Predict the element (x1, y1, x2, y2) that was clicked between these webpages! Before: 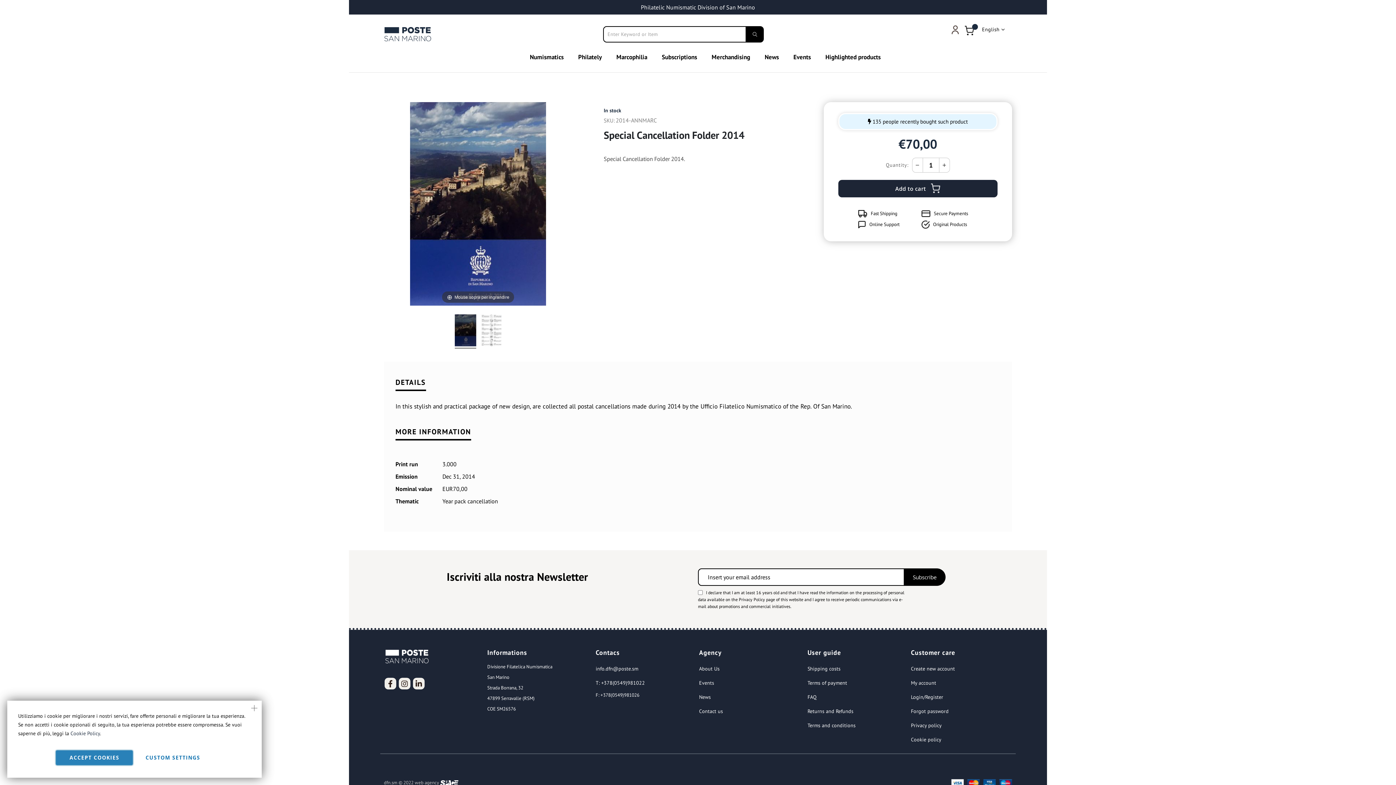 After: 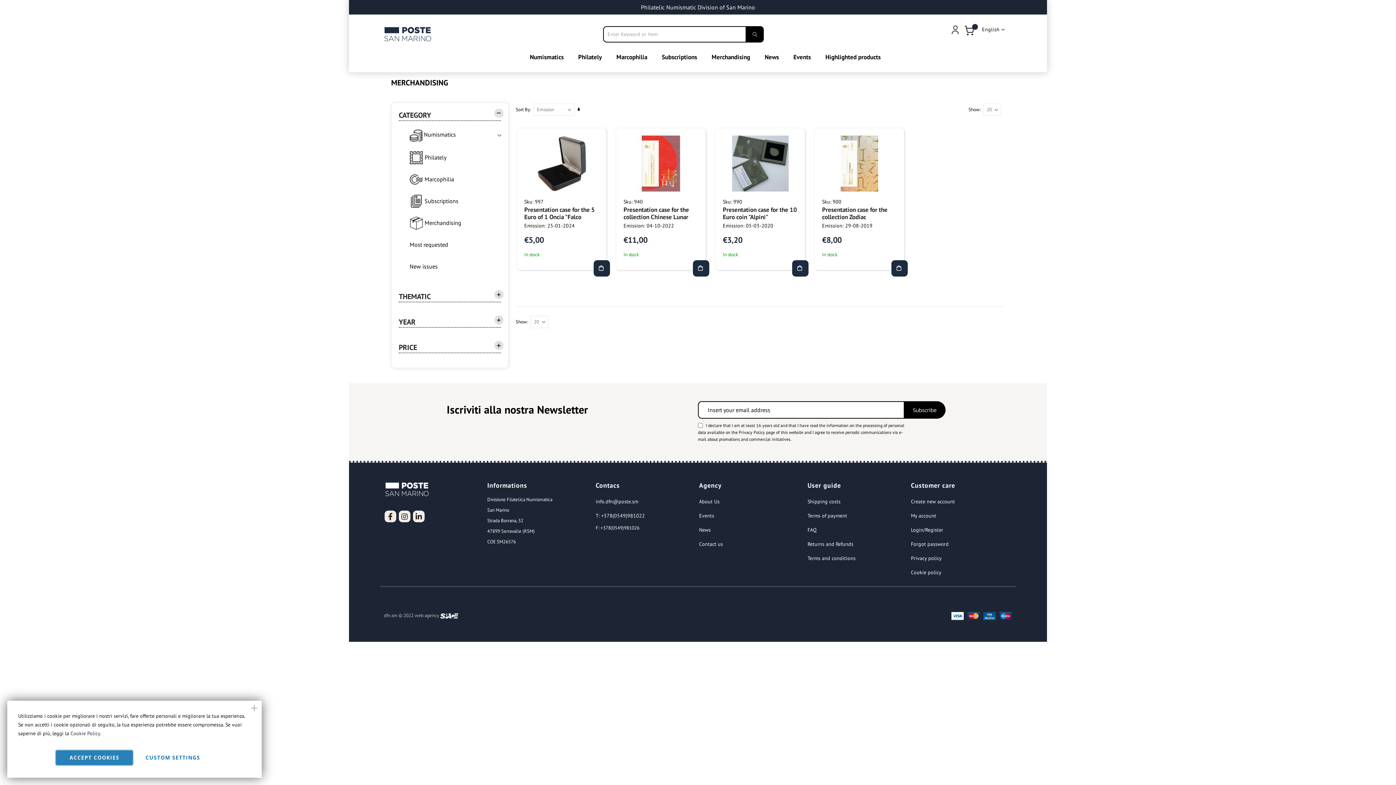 Action: bbox: (711, 50, 750, 63) label: Merchandising